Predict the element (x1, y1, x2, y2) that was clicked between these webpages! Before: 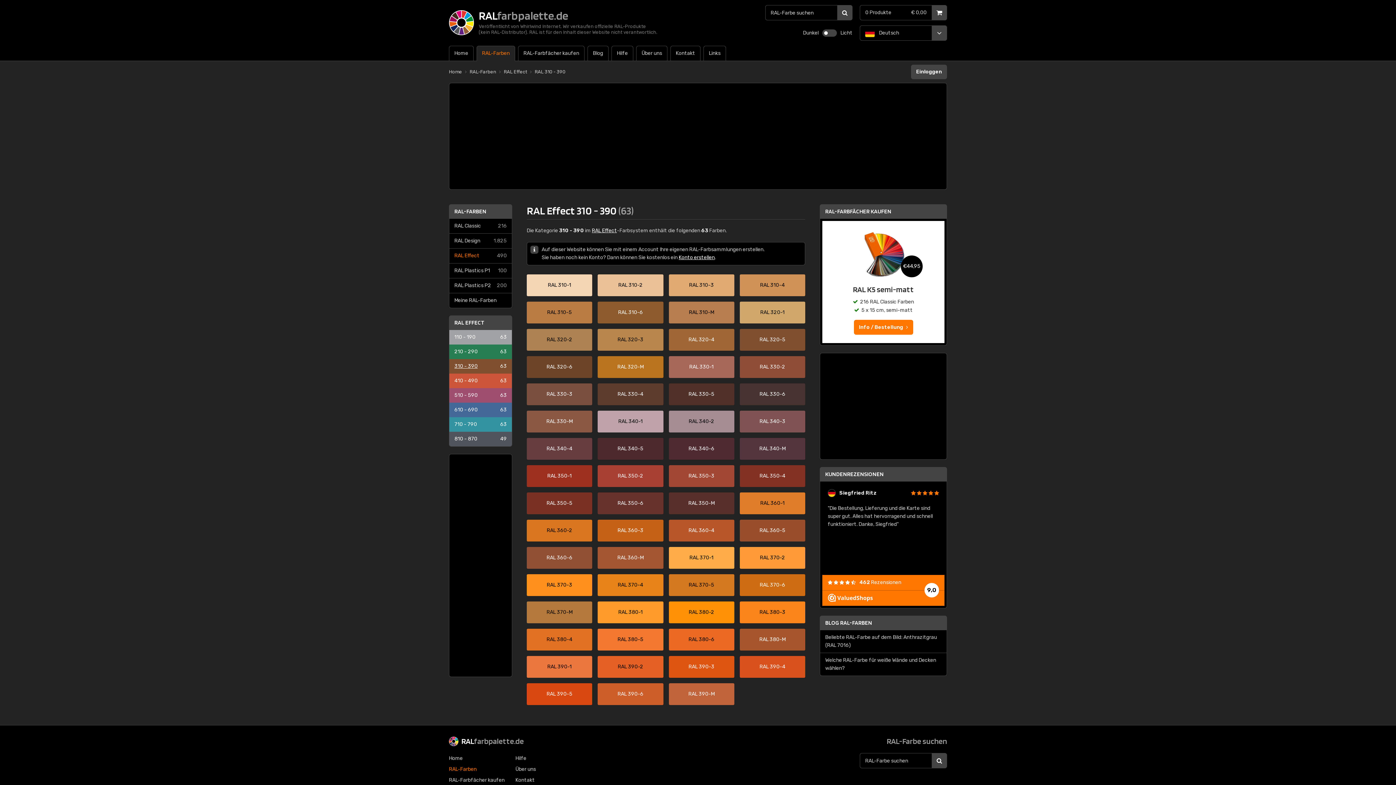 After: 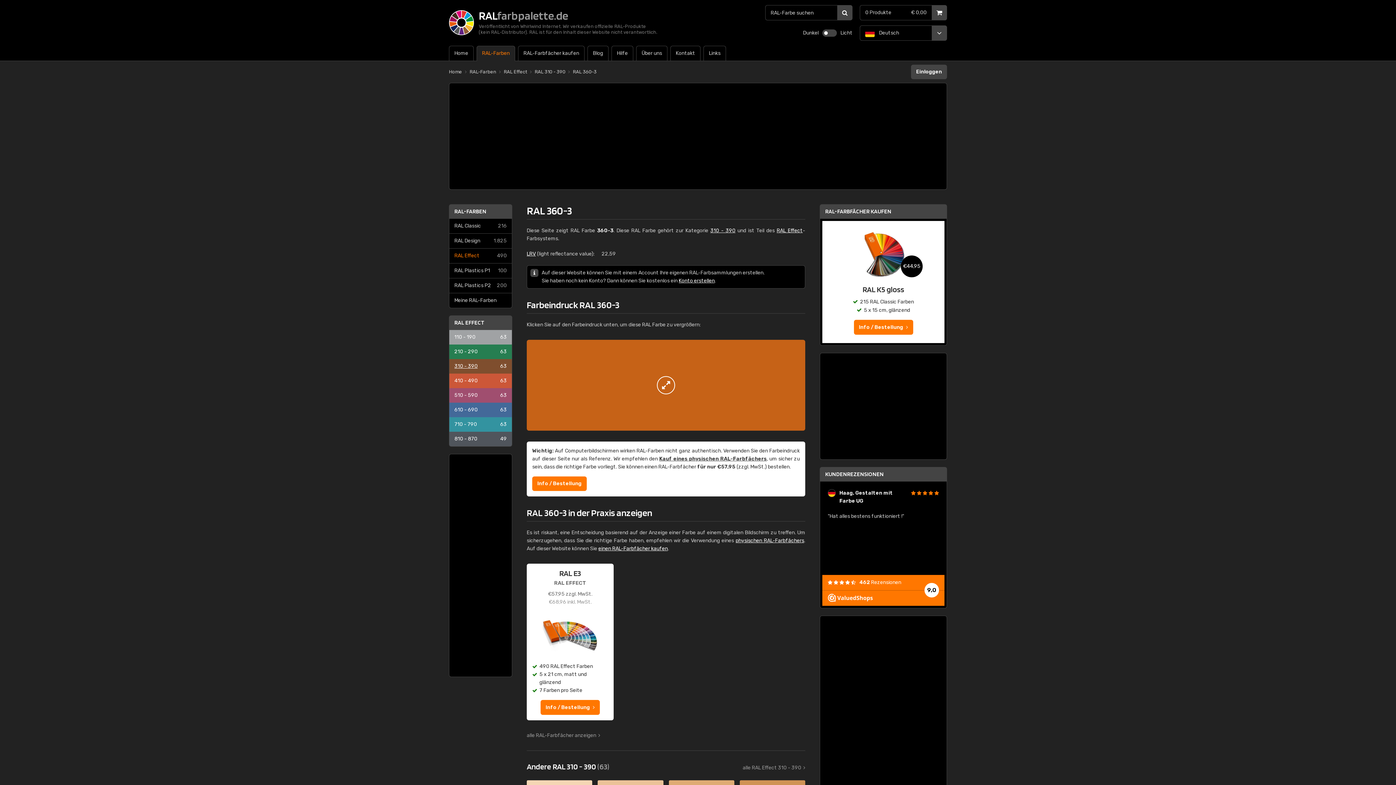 Action: bbox: (597, 520, 663, 541) label: RAL 360-3